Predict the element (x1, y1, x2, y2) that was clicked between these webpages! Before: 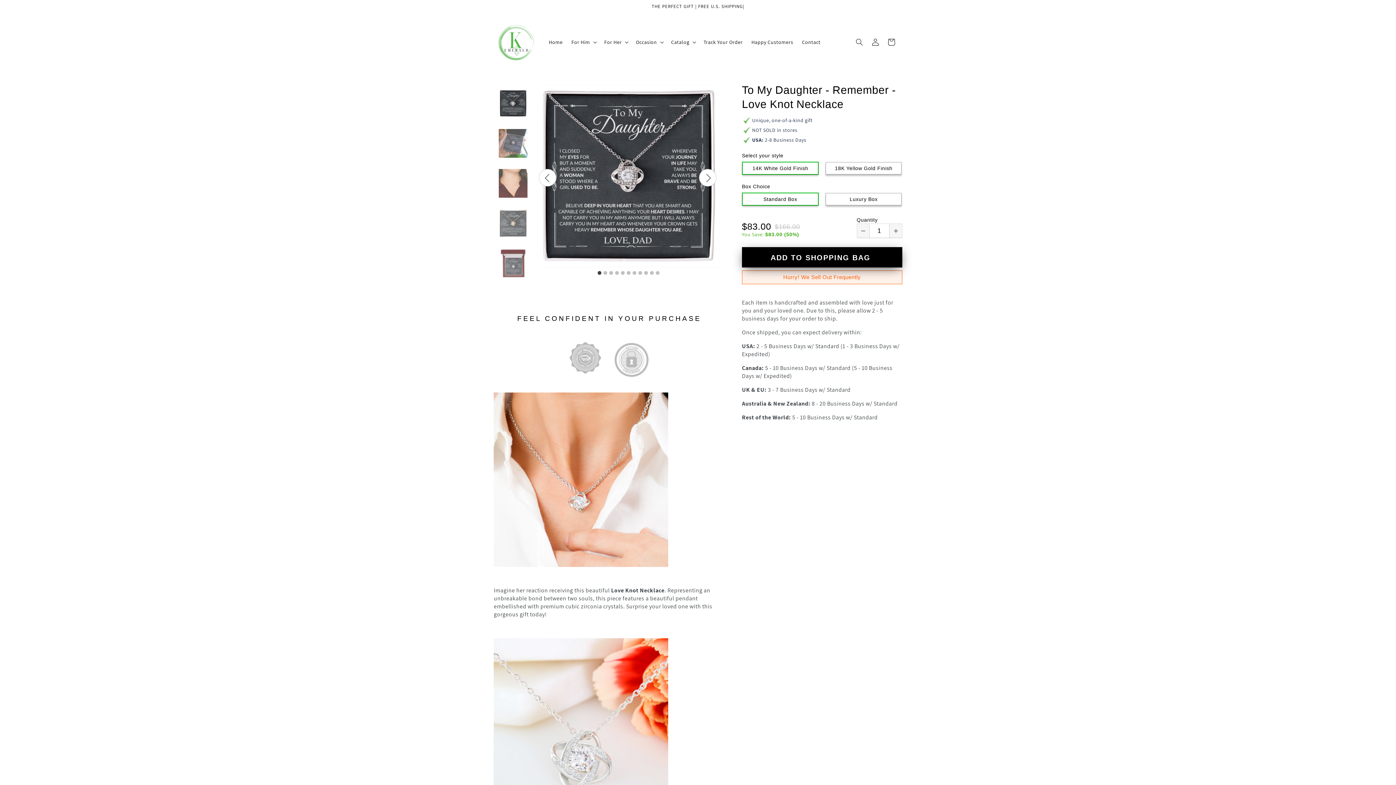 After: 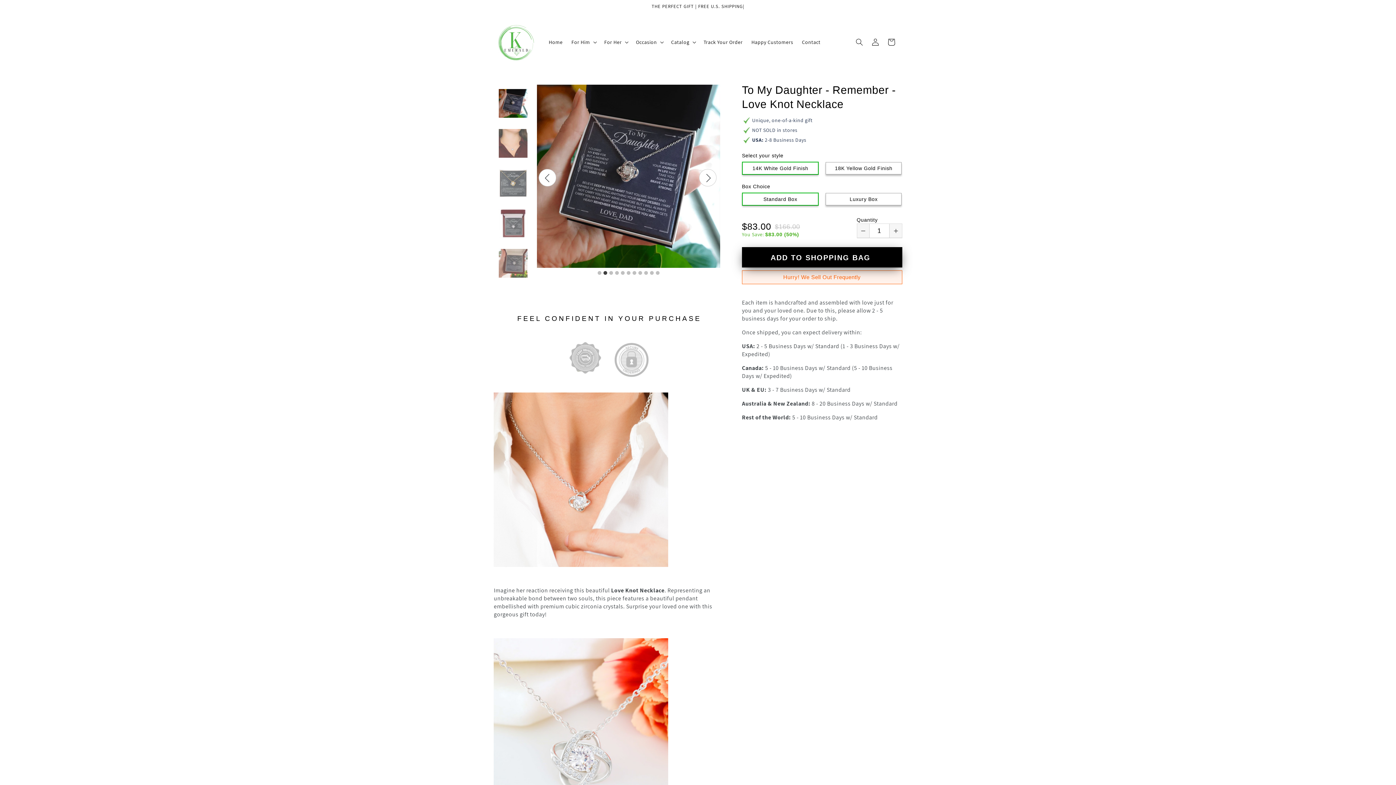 Action: bbox: (699, 168, 716, 186)